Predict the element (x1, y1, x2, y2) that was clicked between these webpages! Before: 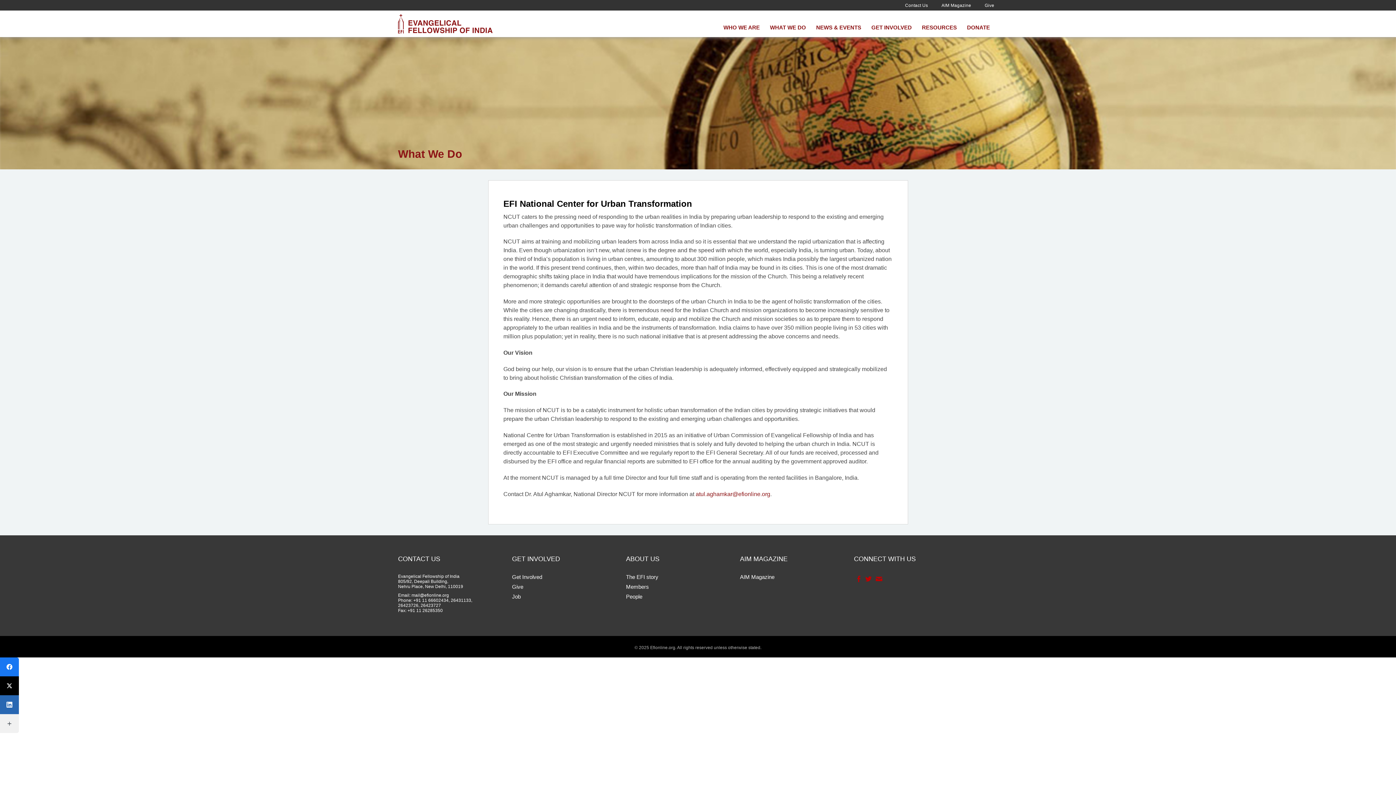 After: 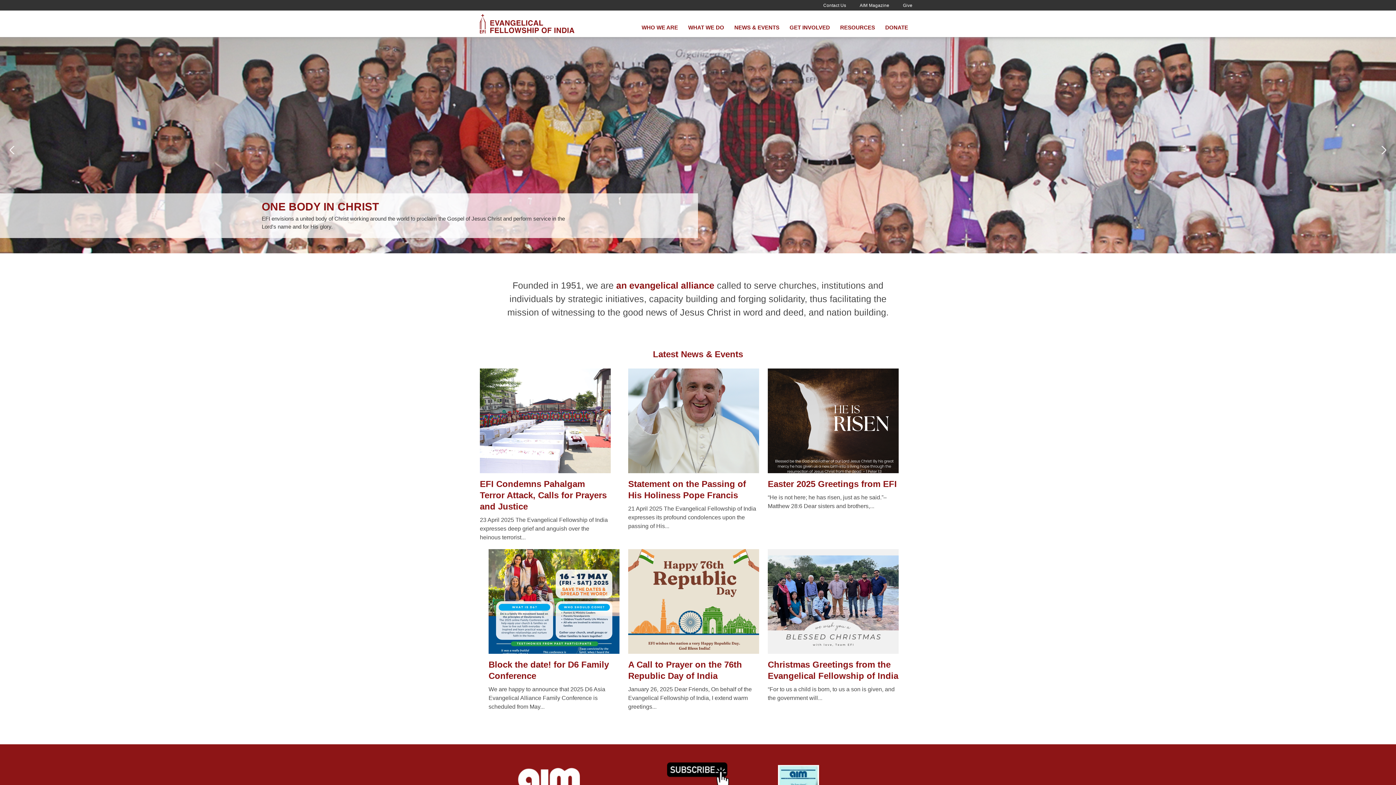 Action: bbox: (398, 16, 492, 29)